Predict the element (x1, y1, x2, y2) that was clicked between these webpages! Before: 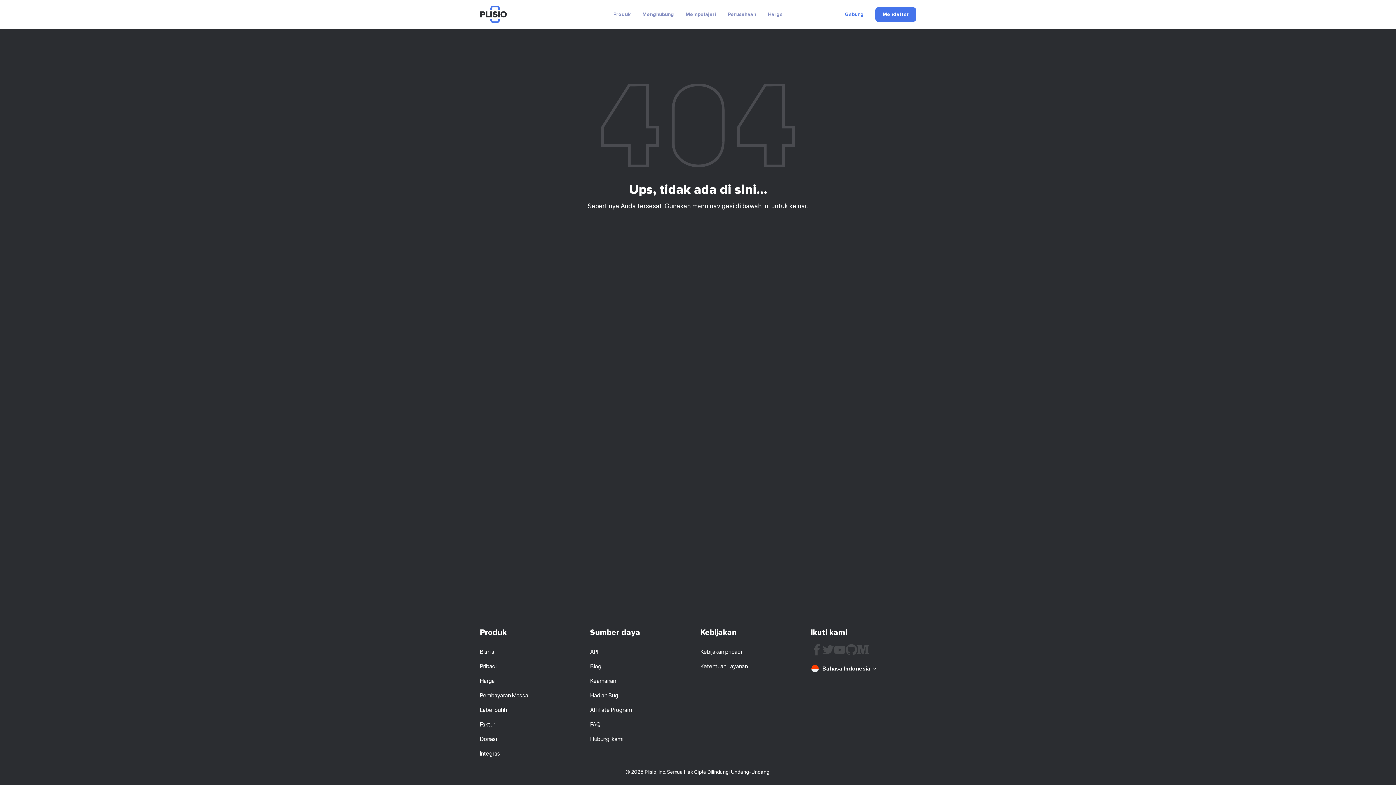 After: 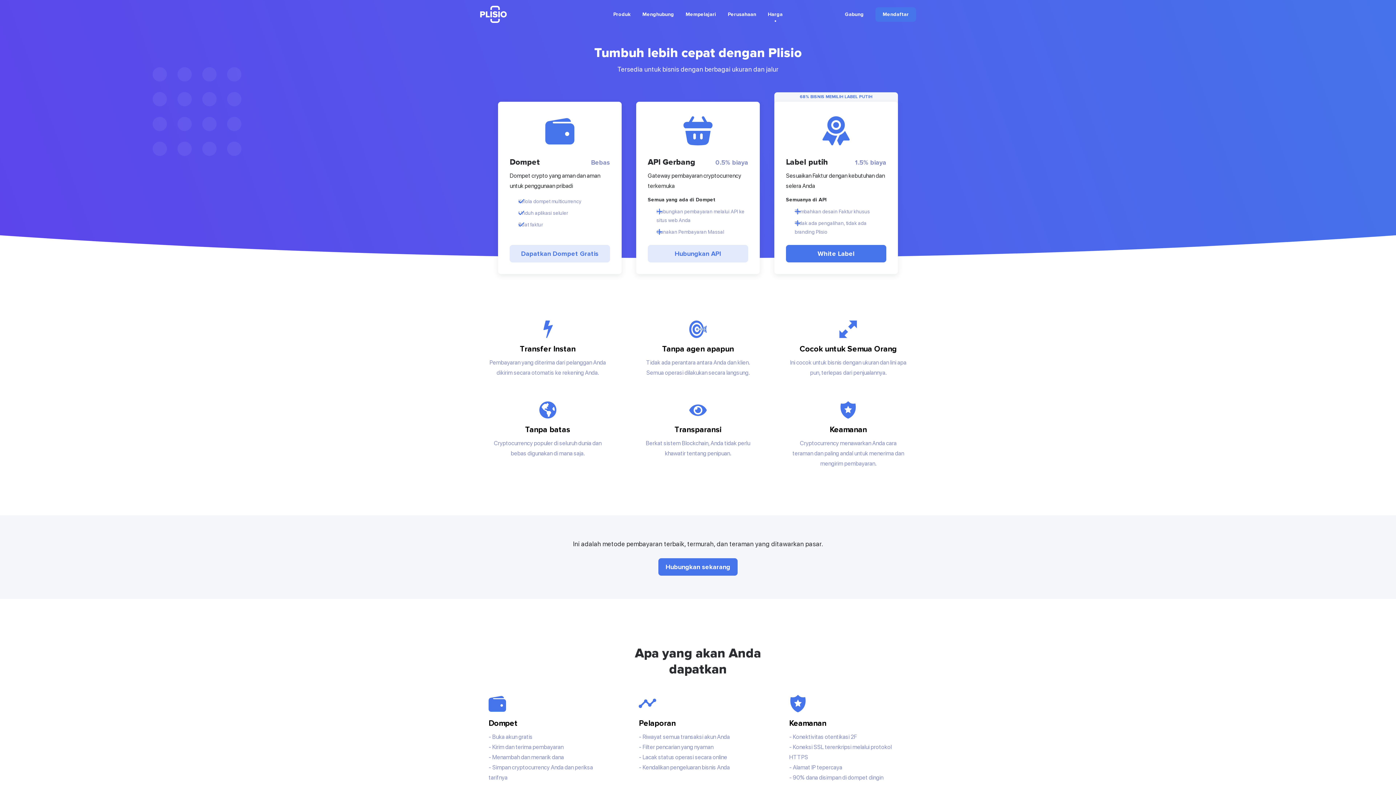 Action: label: Harga bbox: (762, 0, 788, 29)